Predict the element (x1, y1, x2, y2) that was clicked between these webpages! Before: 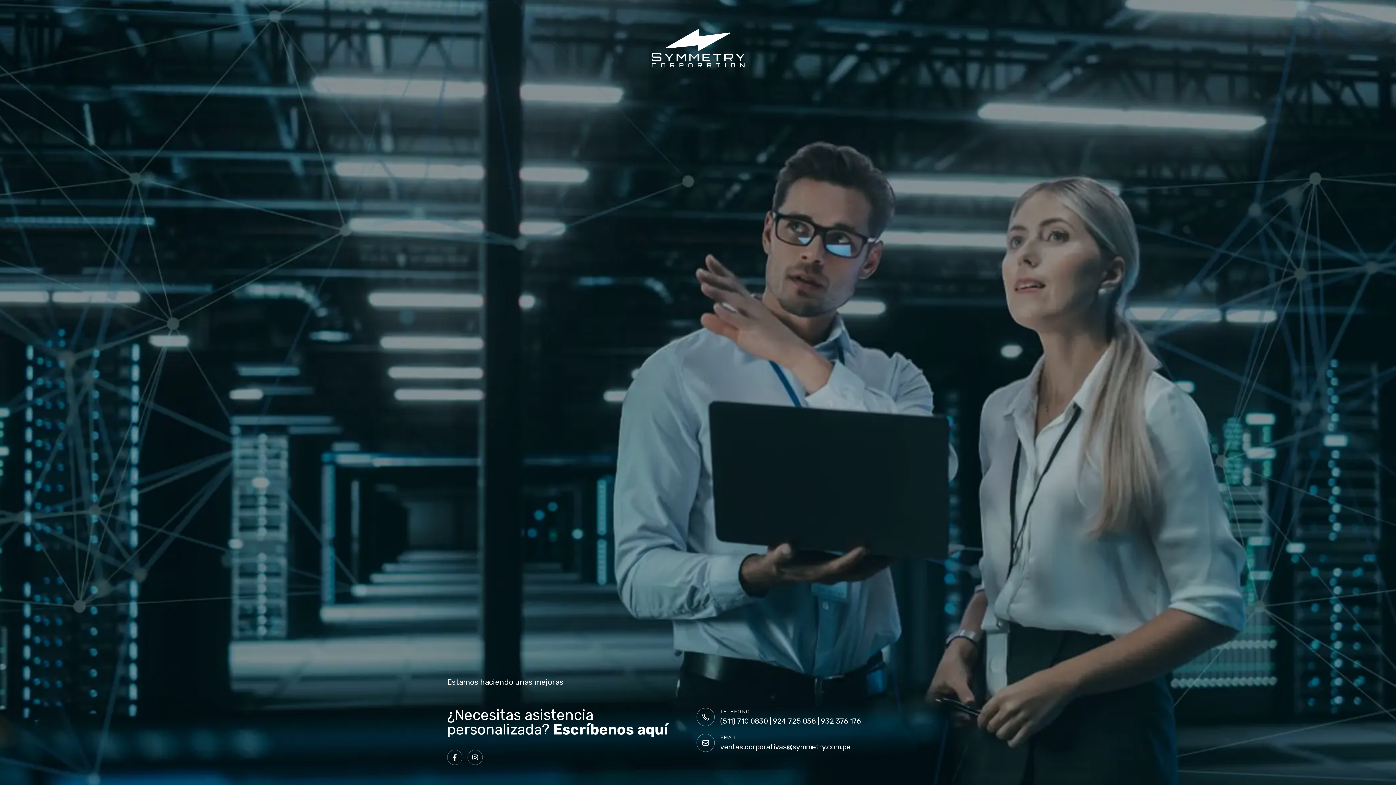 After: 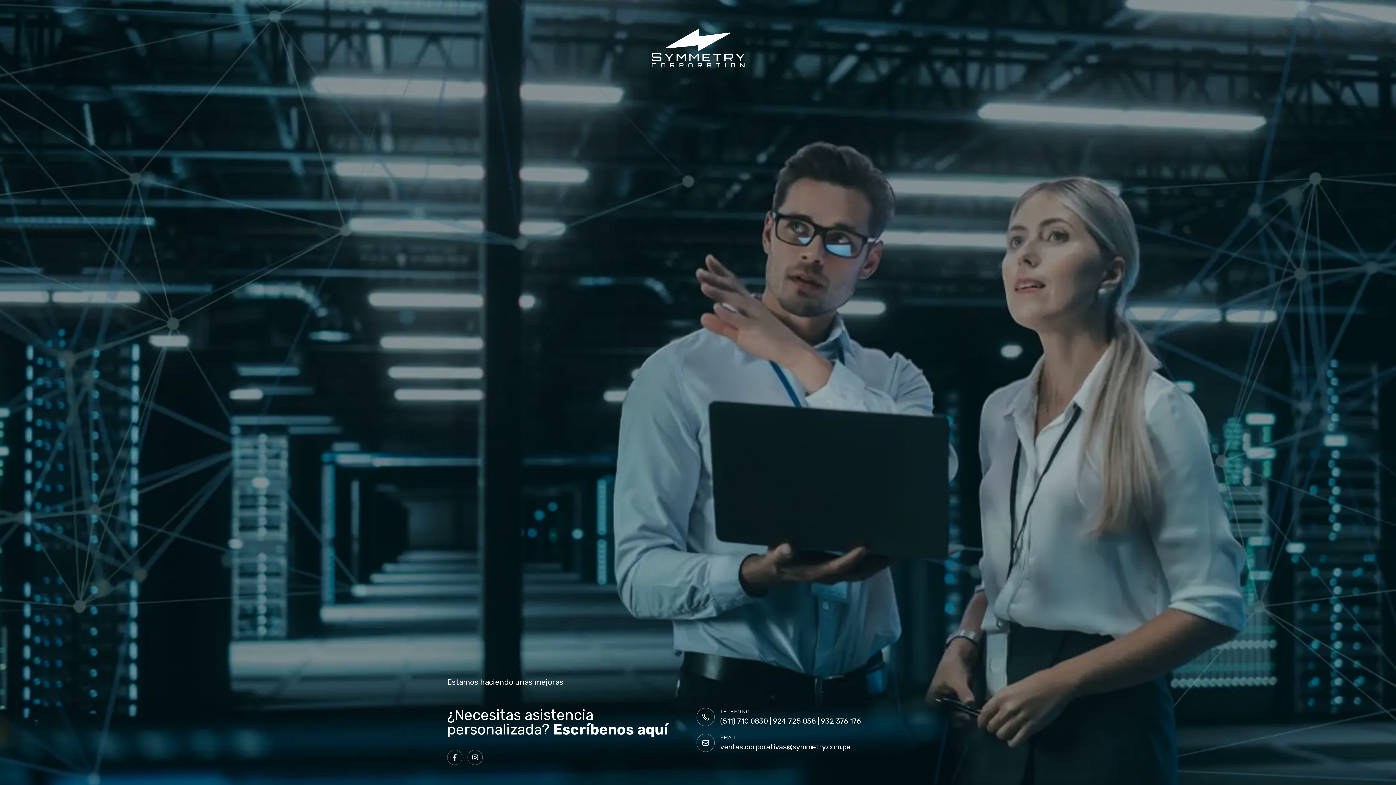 Action: label: Facebook-f bbox: (447, 750, 462, 765)